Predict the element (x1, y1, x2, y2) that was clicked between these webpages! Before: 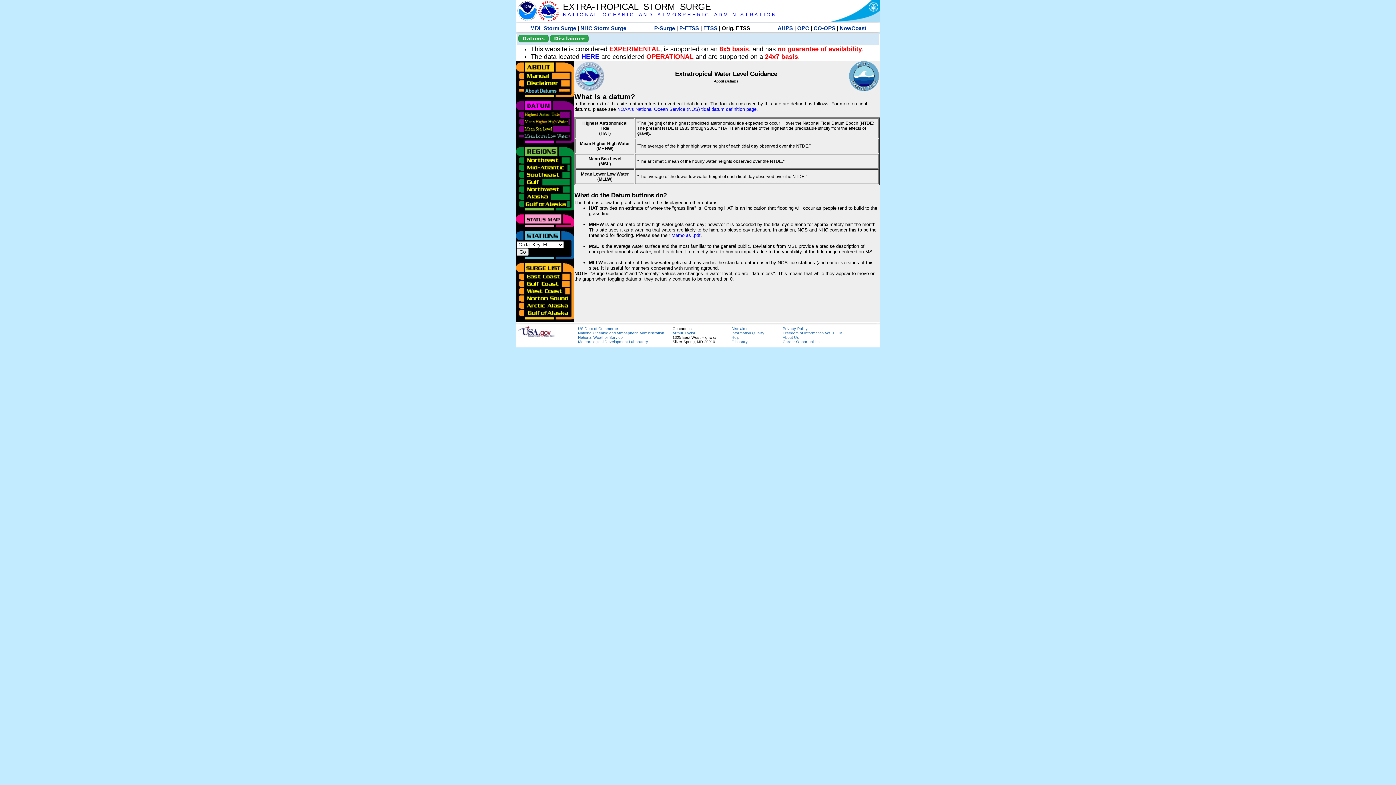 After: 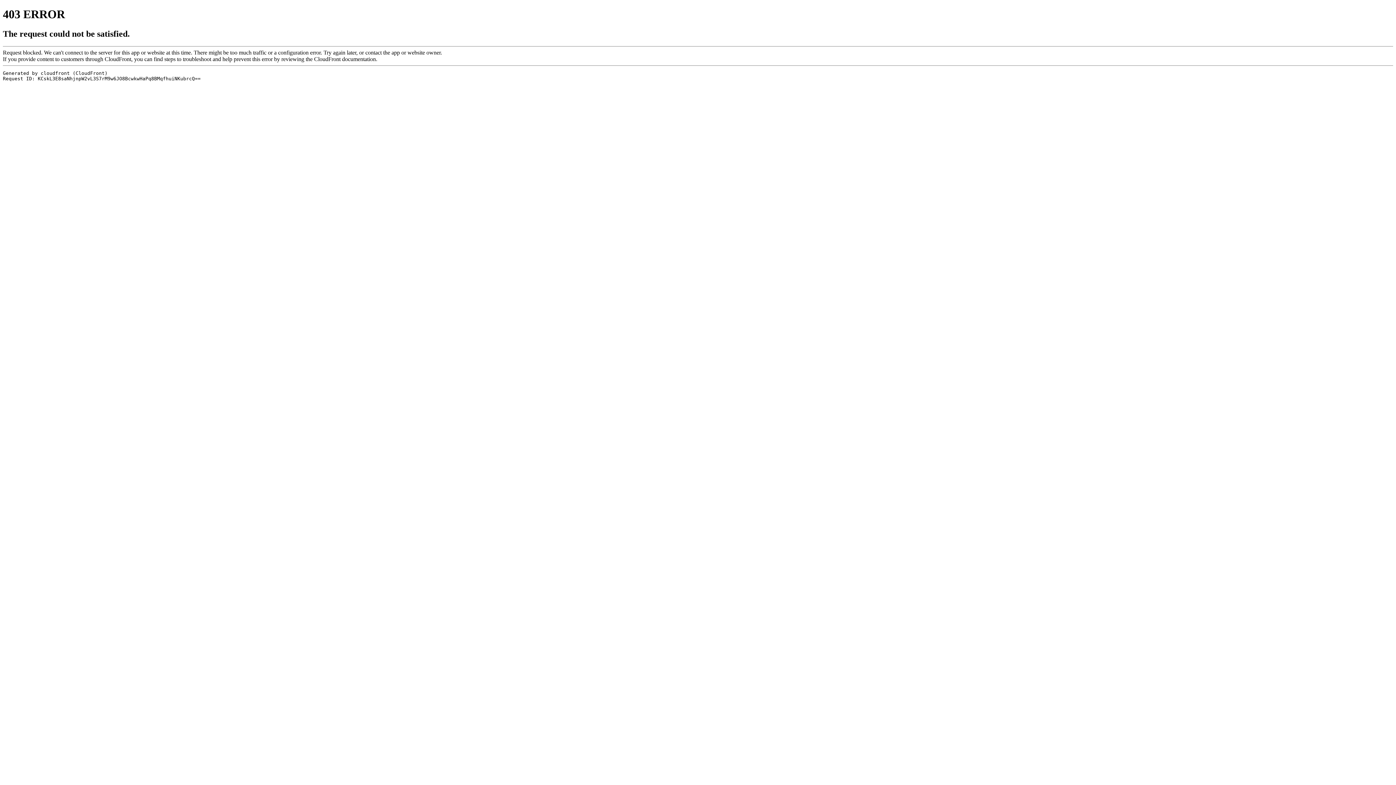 Action: label: Freedom of Information Act (FOIA) bbox: (782, 330, 844, 335)